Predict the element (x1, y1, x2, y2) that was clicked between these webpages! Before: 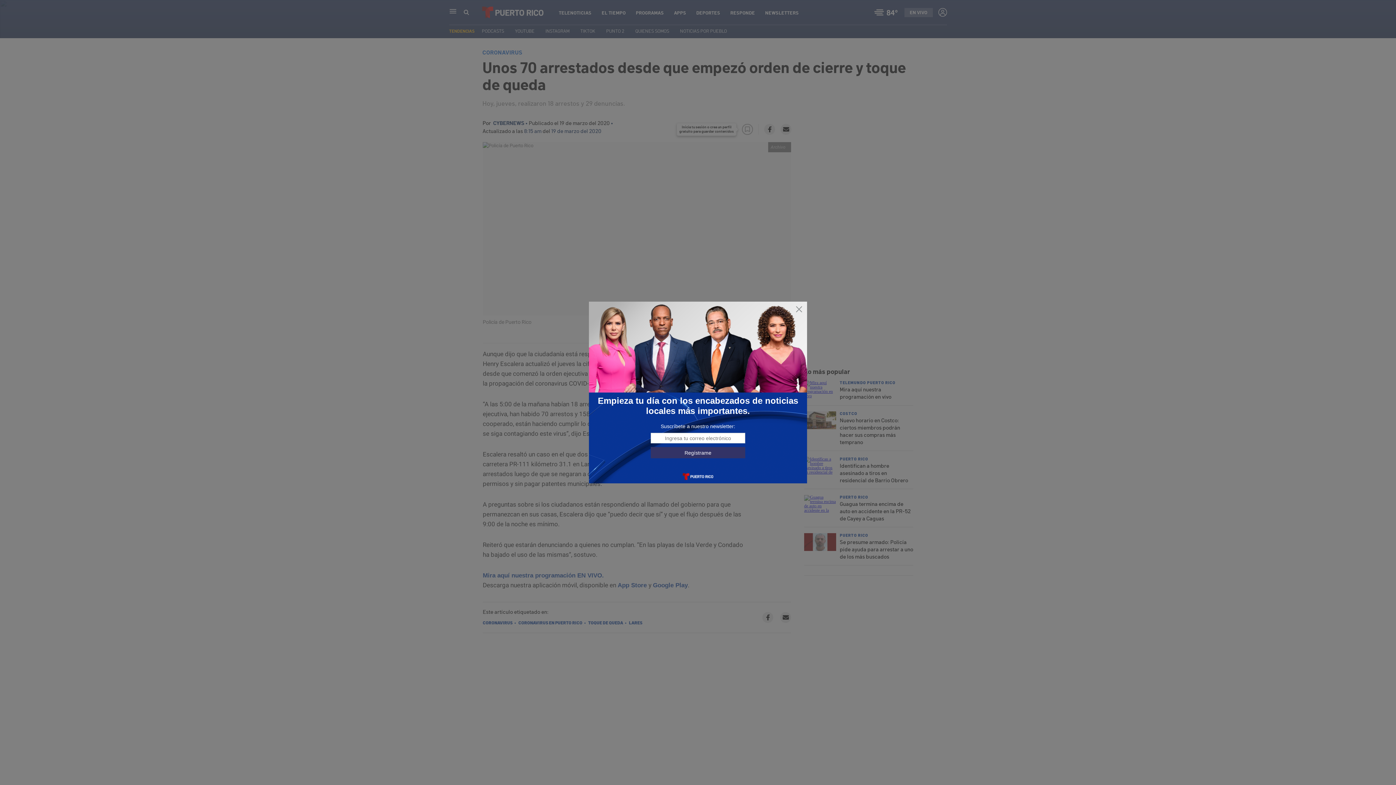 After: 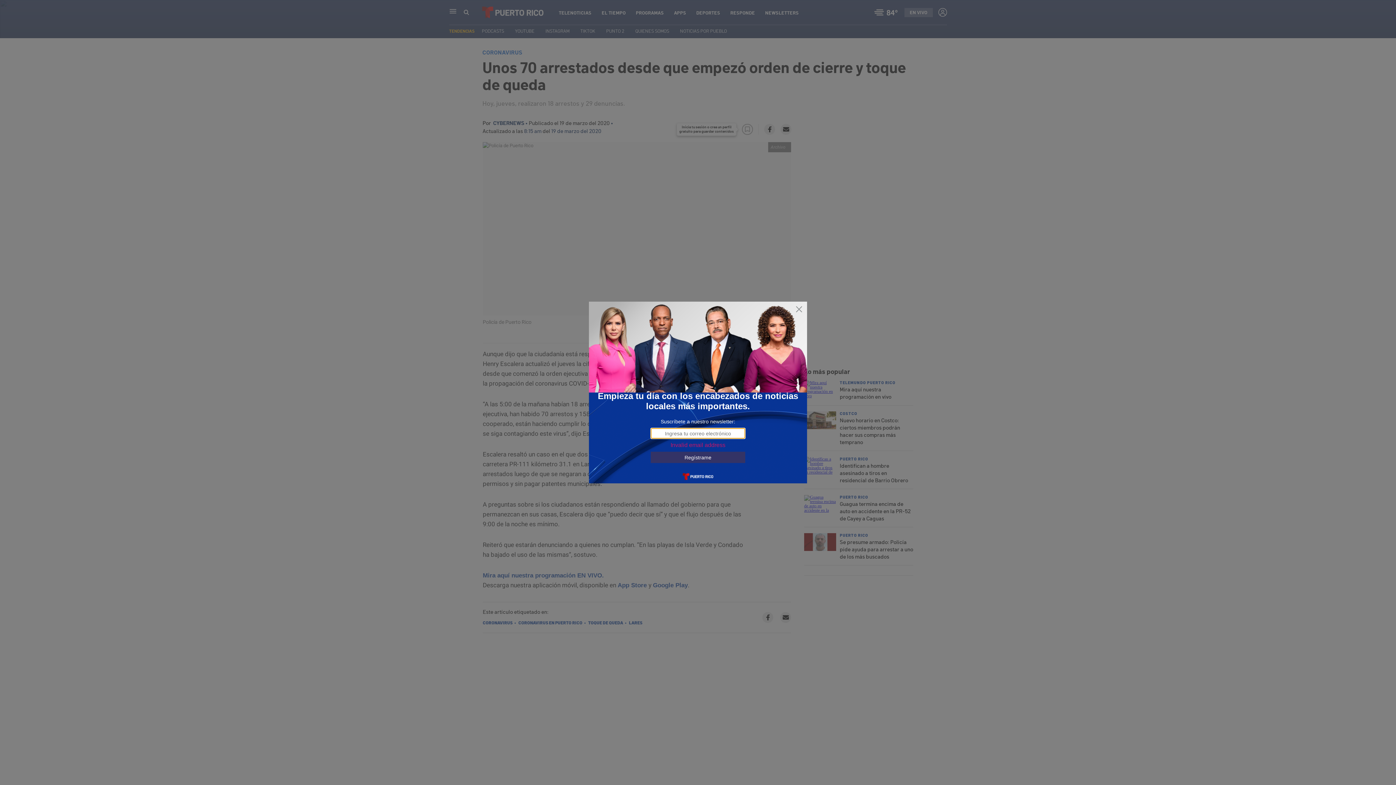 Action: label: Regístrame bbox: (650, 447, 745, 458)